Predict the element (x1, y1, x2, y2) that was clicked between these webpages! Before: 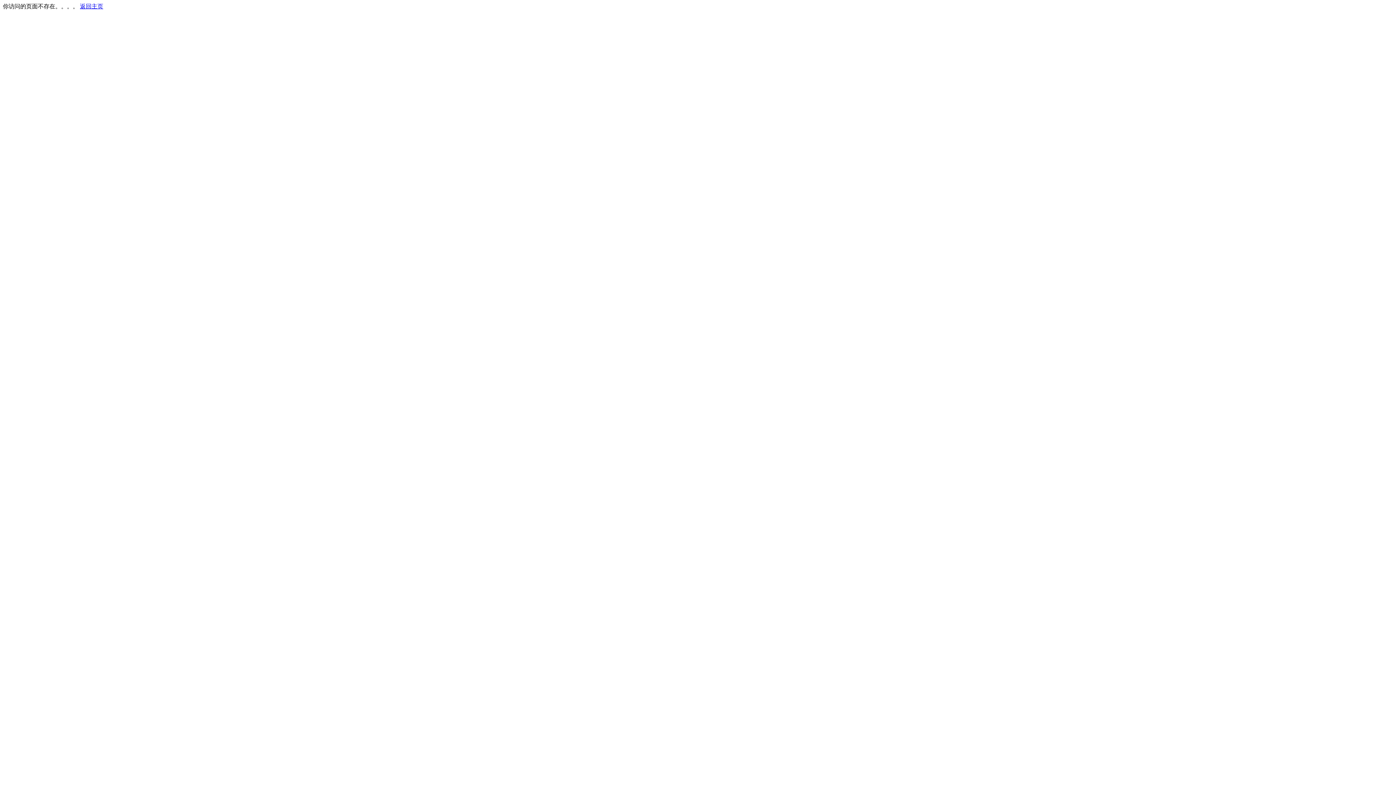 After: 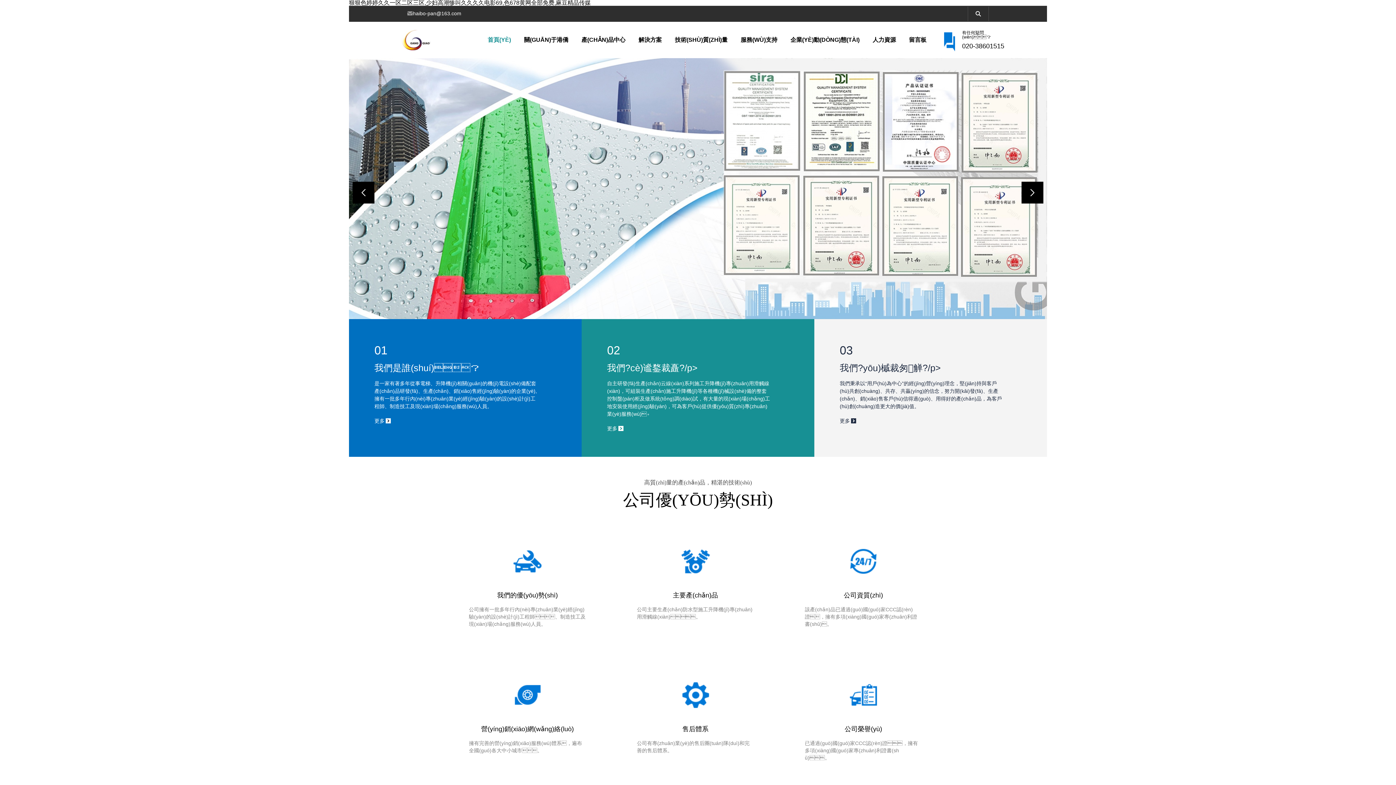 Action: bbox: (80, 3, 103, 9) label: 返回主页